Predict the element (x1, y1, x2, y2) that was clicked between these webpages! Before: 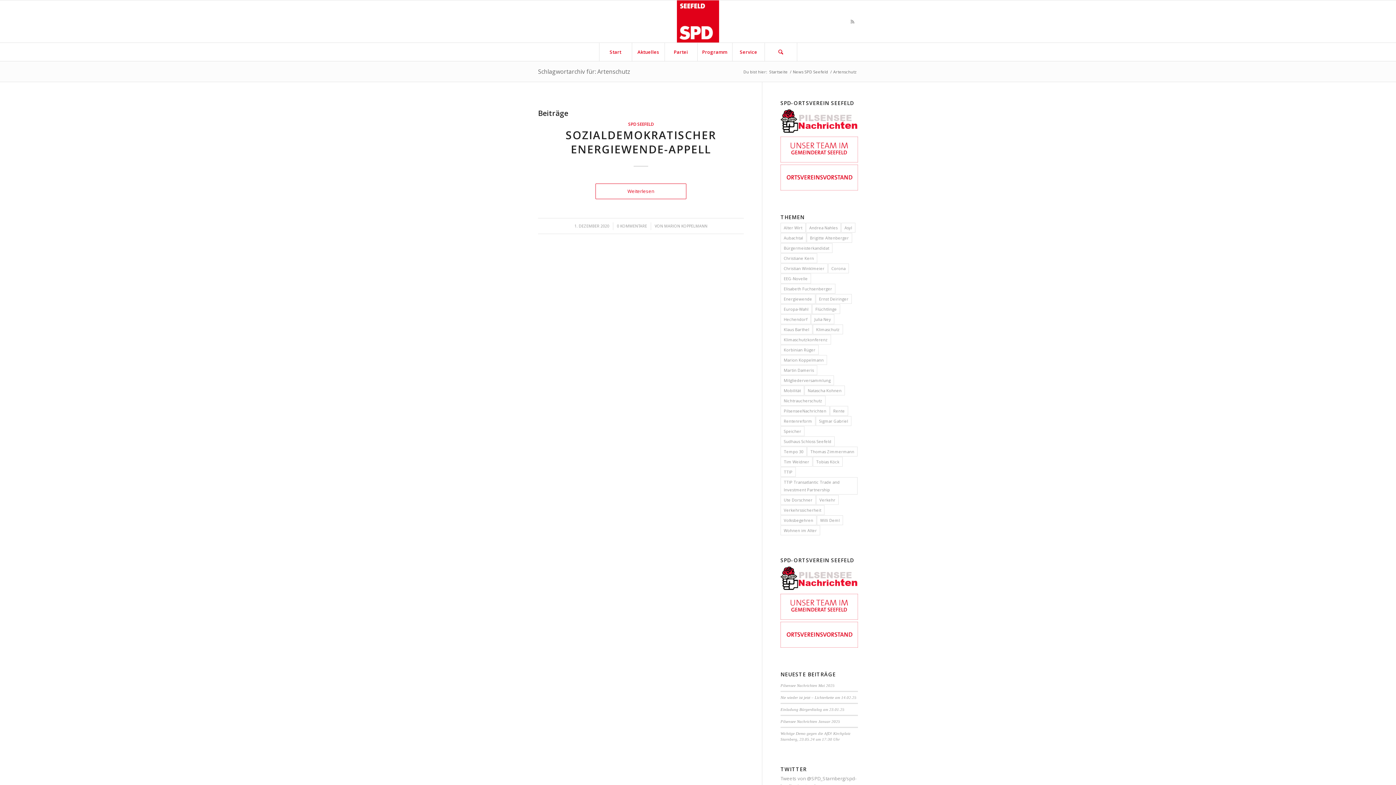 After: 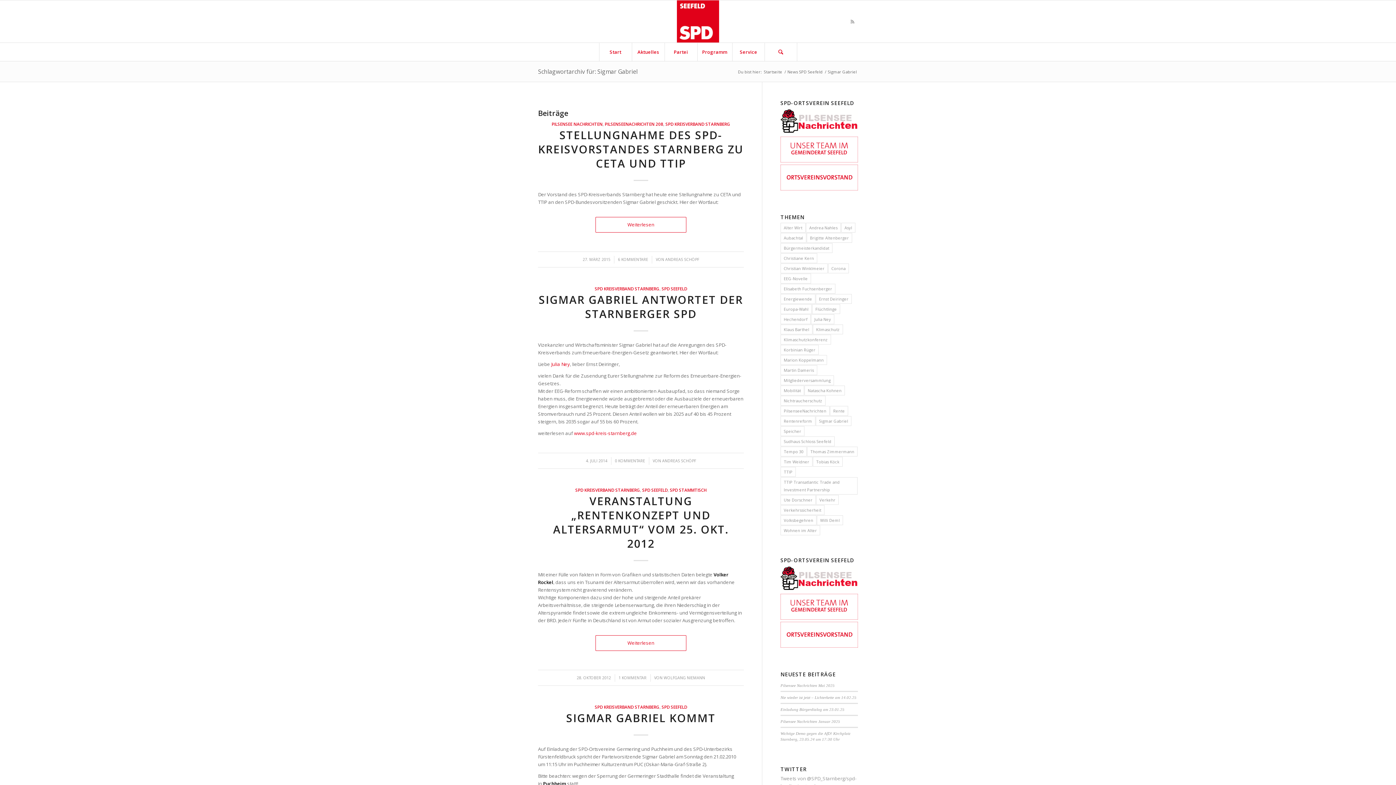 Action: label: Sigmar Gabriel (6 Einträge) bbox: (816, 416, 851, 426)